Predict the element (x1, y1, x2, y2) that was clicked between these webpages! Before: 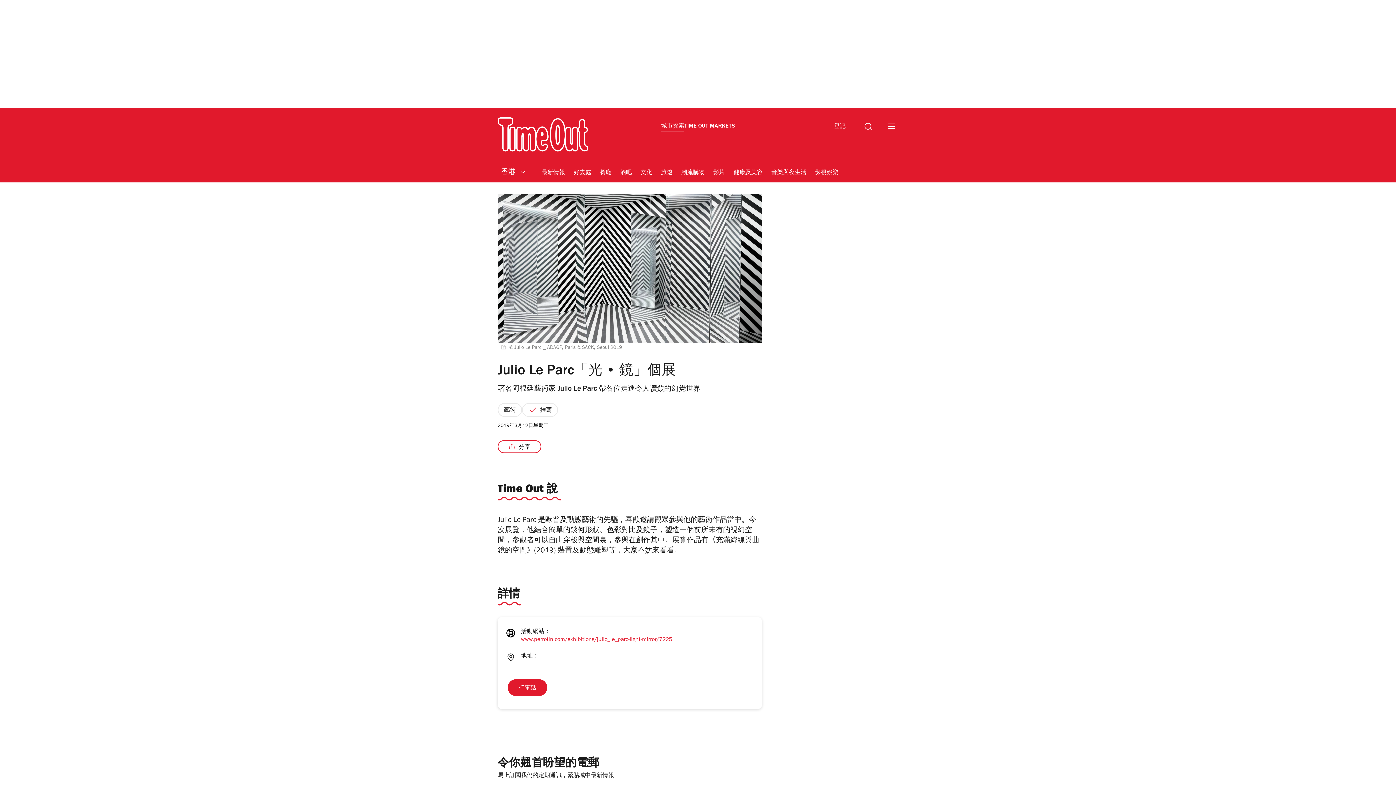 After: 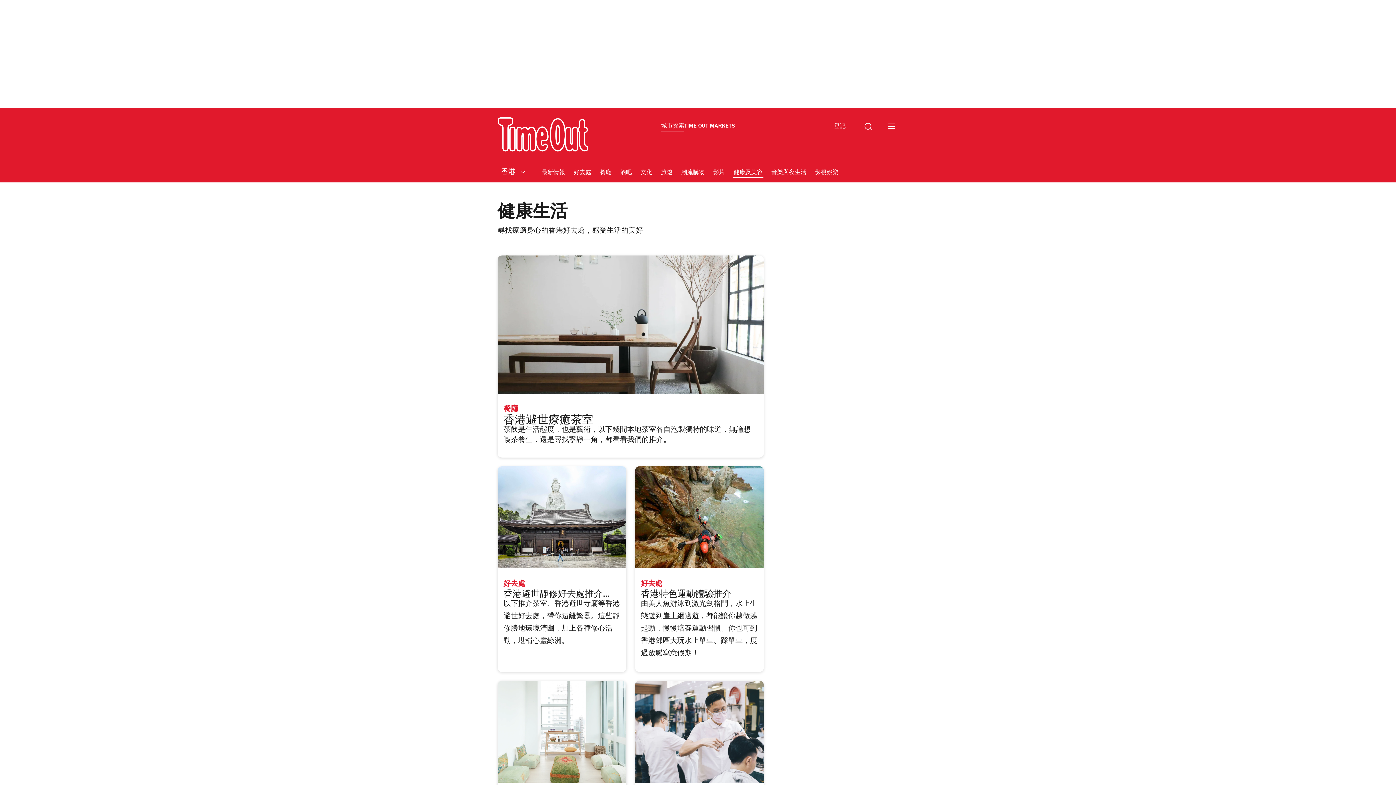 Action: label: 健康及美容 bbox: (733, 164, 763, 181)